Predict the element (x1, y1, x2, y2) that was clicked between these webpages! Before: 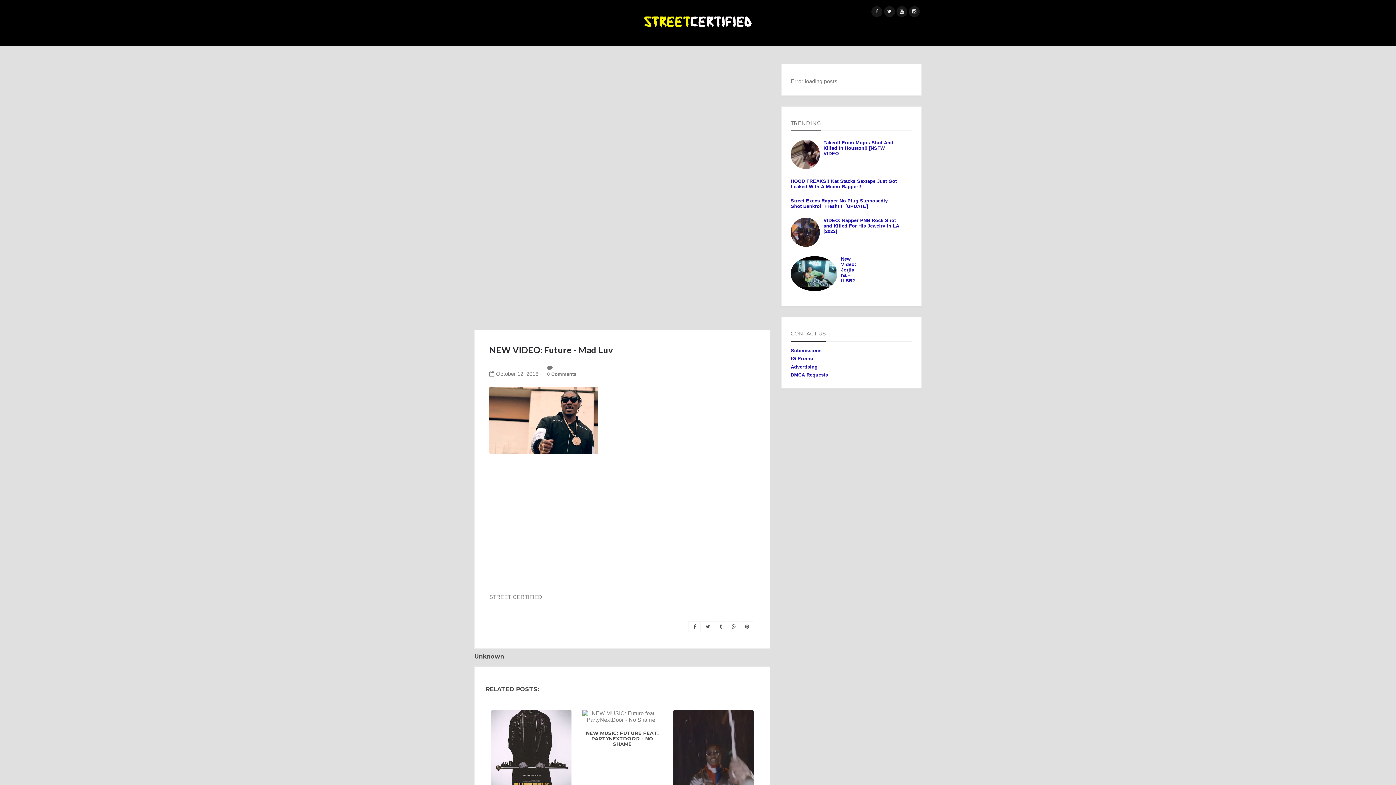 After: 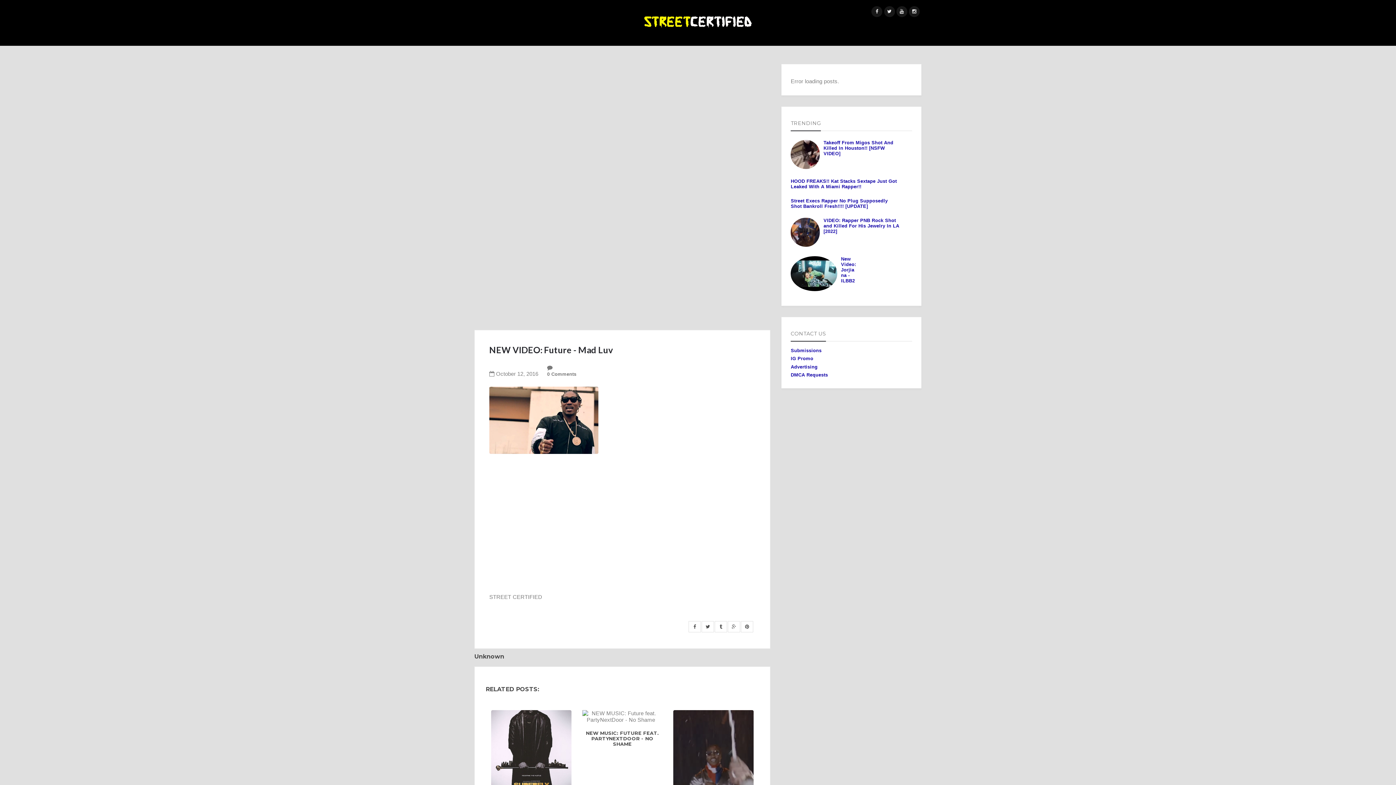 Action: bbox: (701, 621, 714, 632)